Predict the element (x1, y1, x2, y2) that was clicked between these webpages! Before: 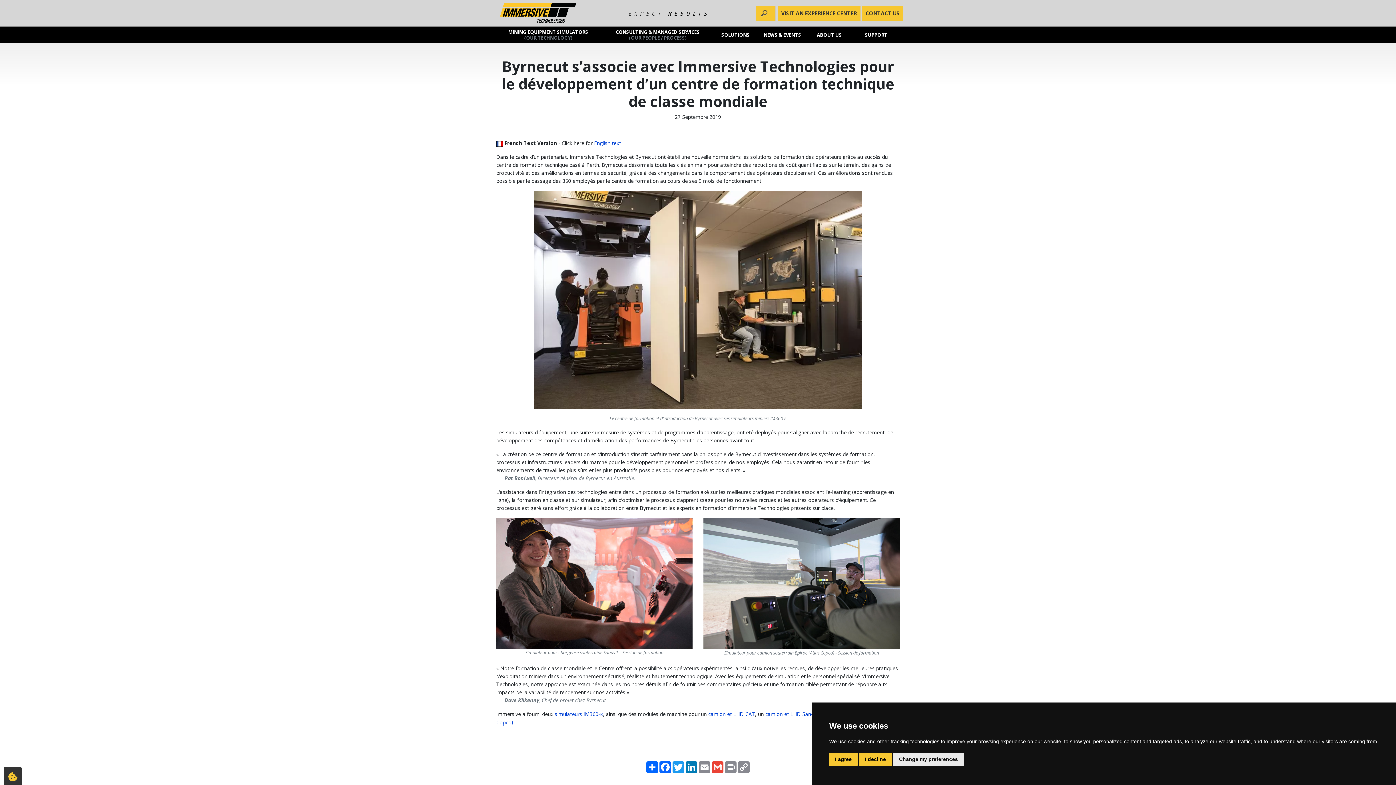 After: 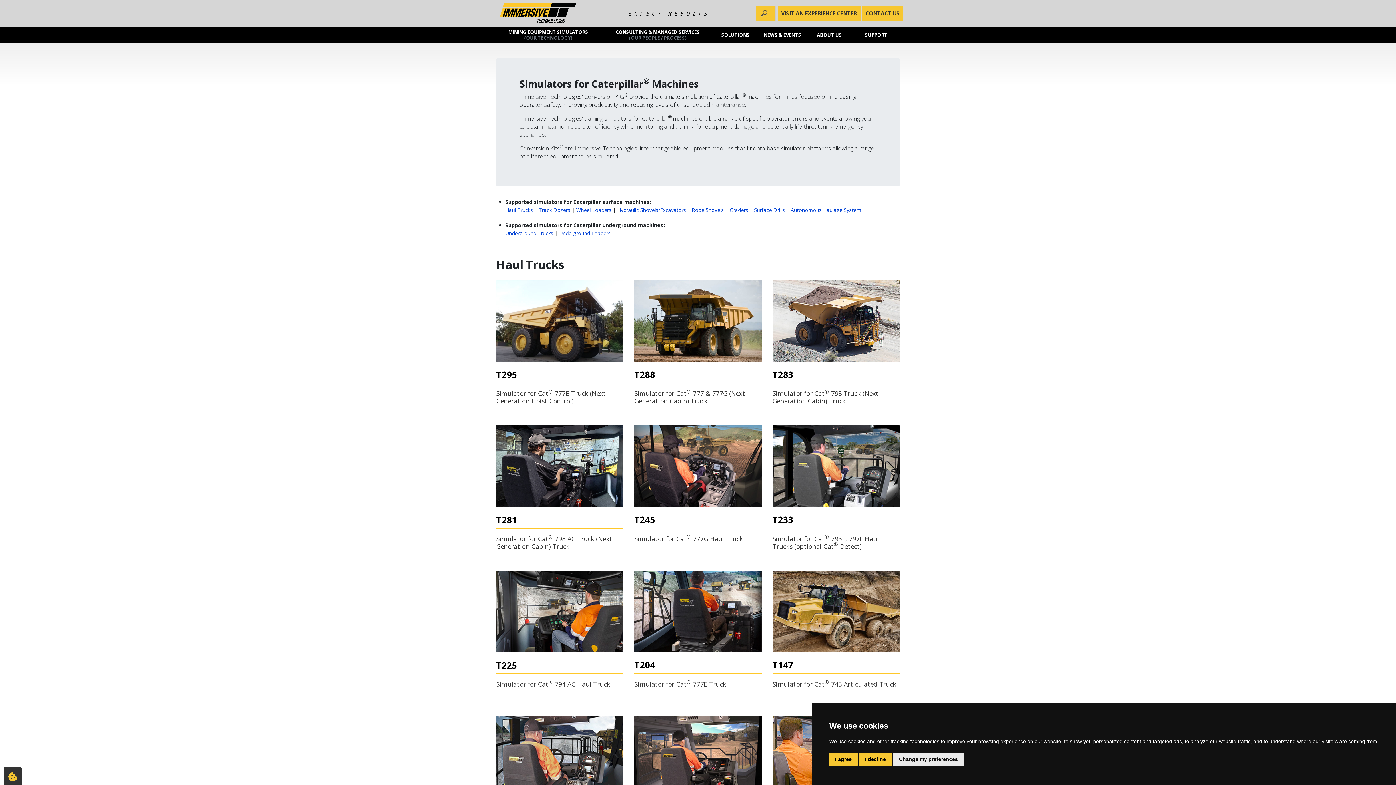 Action: label: camion et LHD CAT bbox: (708, 710, 755, 717)